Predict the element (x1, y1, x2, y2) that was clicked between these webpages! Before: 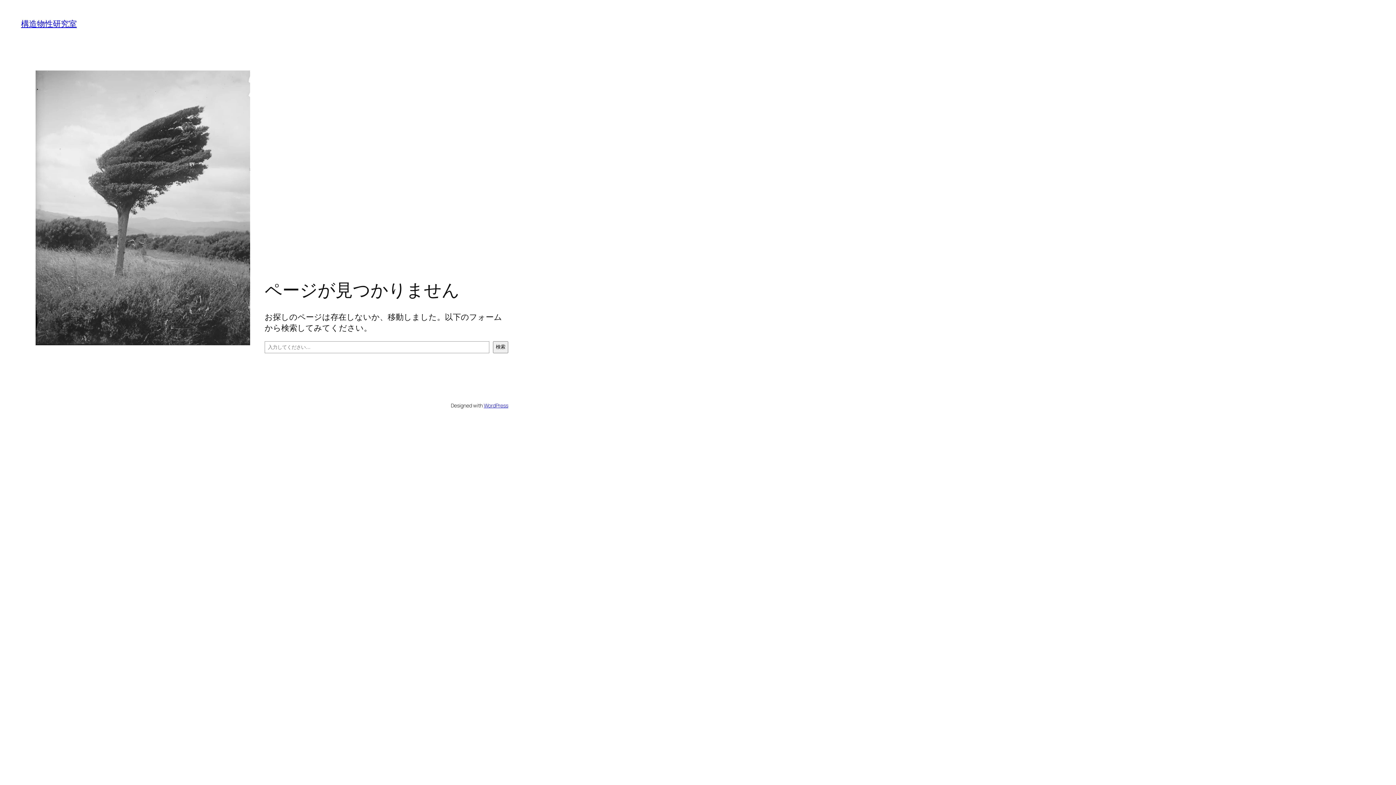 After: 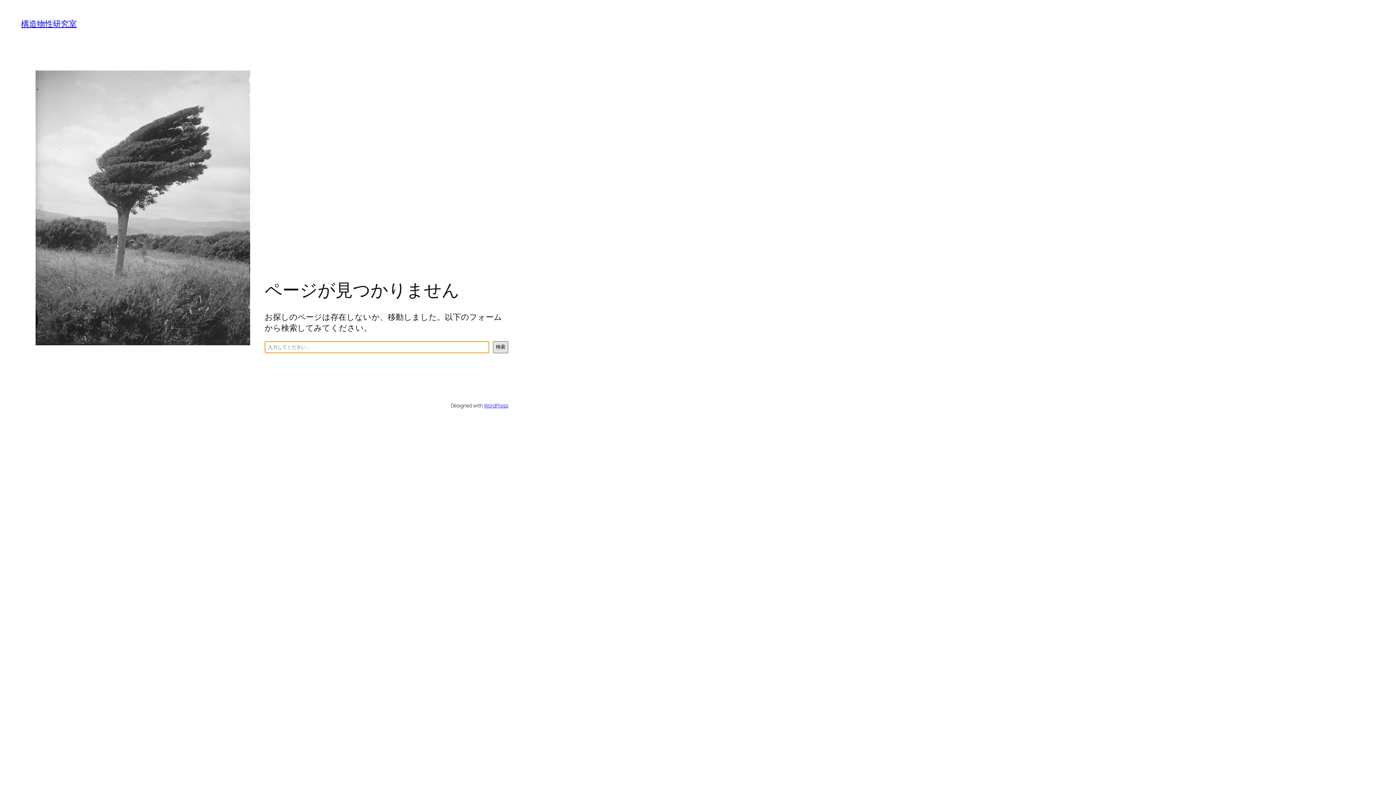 Action: label: 検索 bbox: (493, 341, 508, 353)